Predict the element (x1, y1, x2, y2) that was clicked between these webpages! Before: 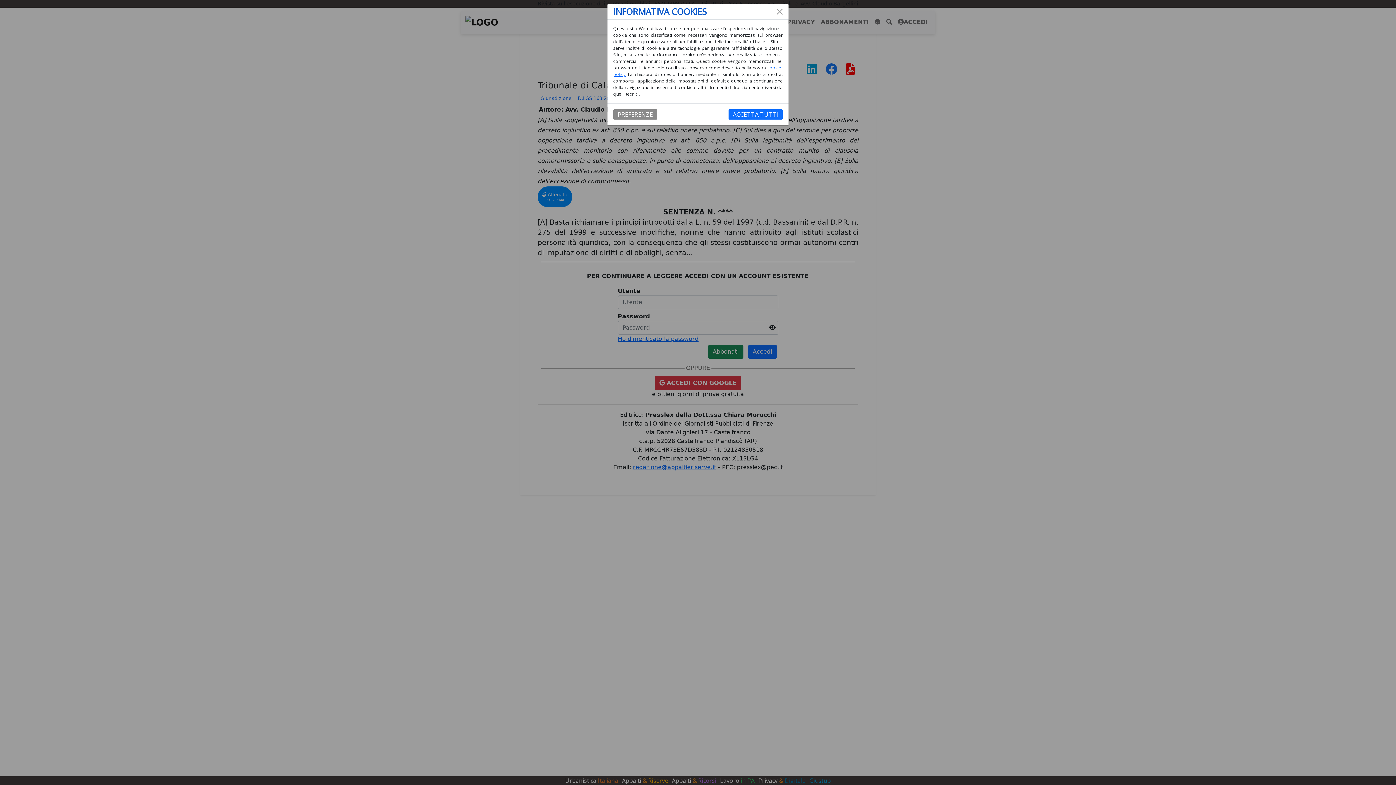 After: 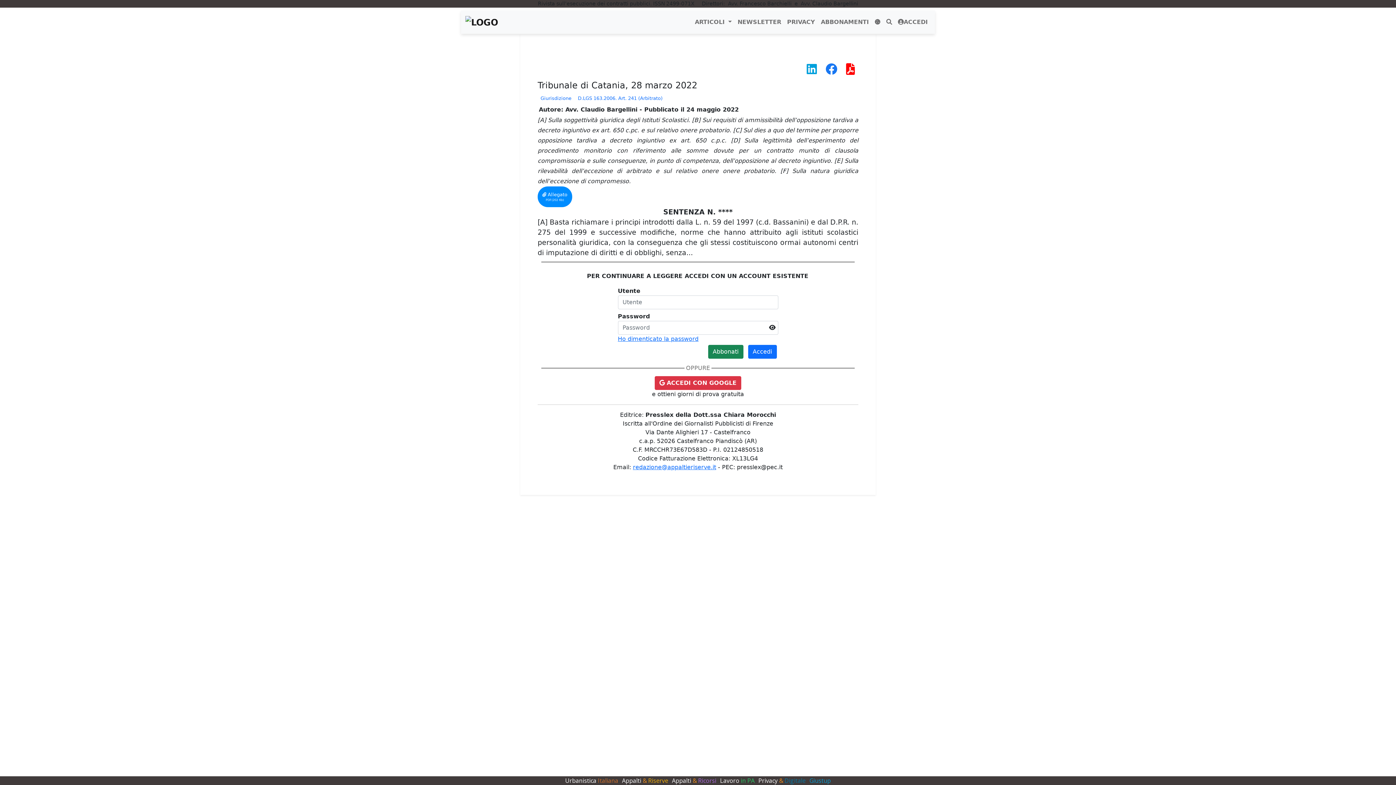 Action: bbox: (774, 5, 785, 17) label: Close